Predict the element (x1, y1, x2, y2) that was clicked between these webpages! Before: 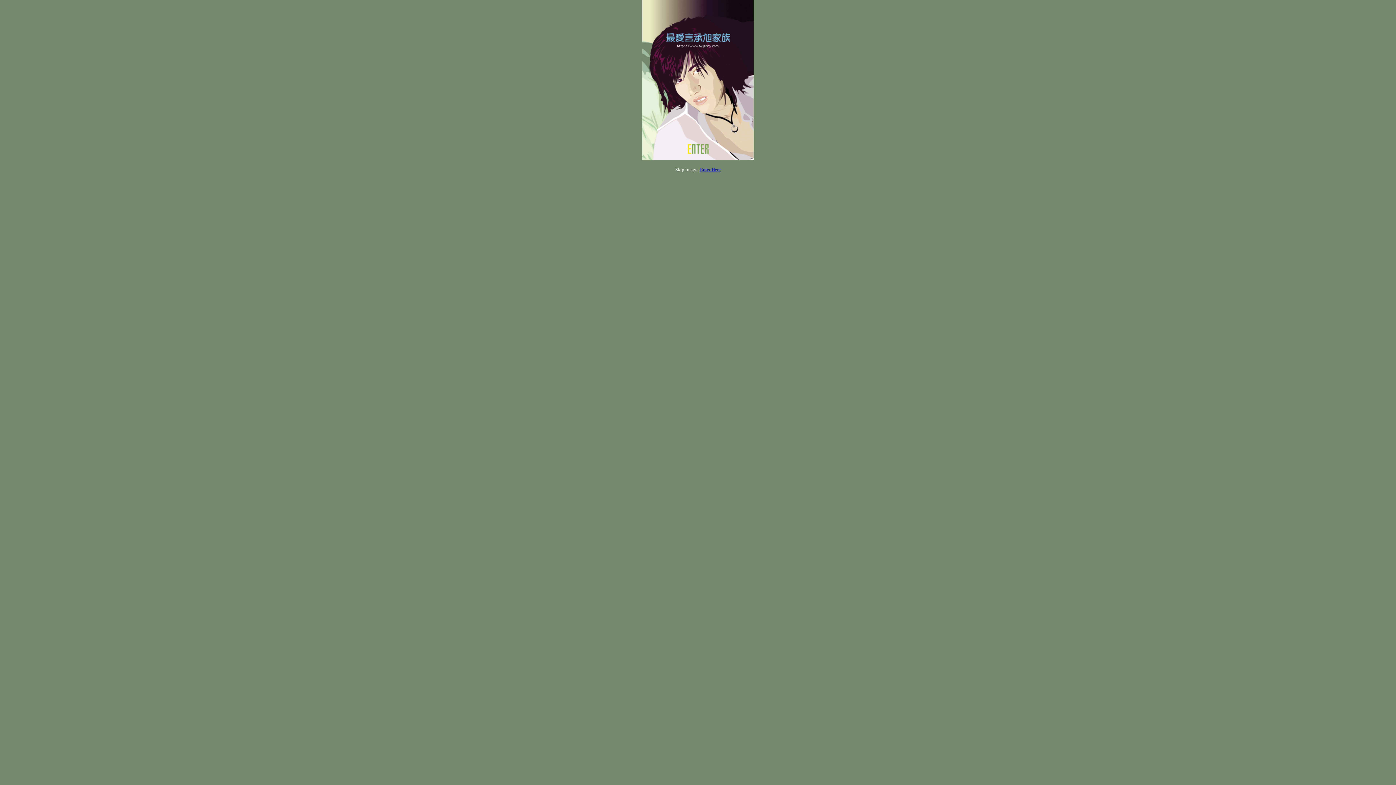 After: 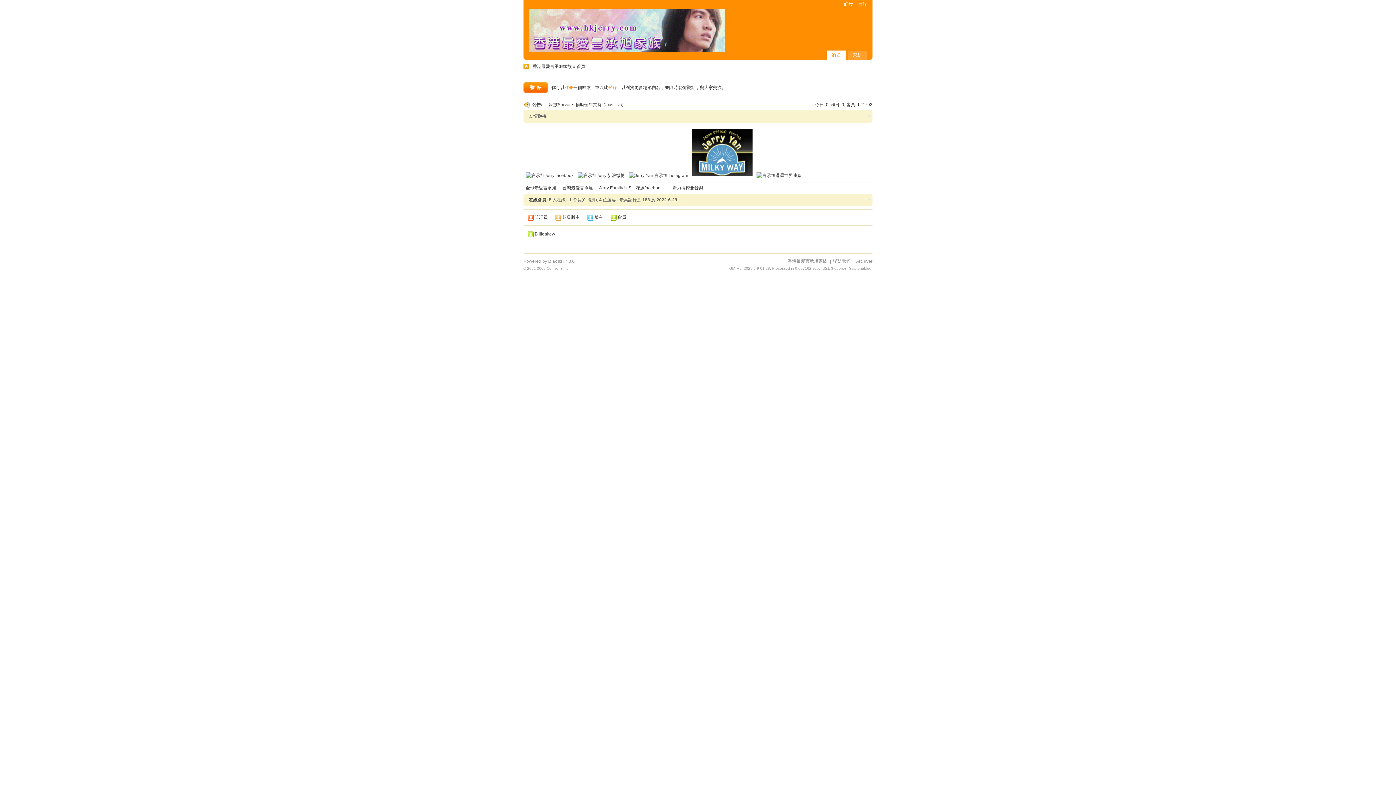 Action: label: Enter Here bbox: (700, 166, 720, 172)